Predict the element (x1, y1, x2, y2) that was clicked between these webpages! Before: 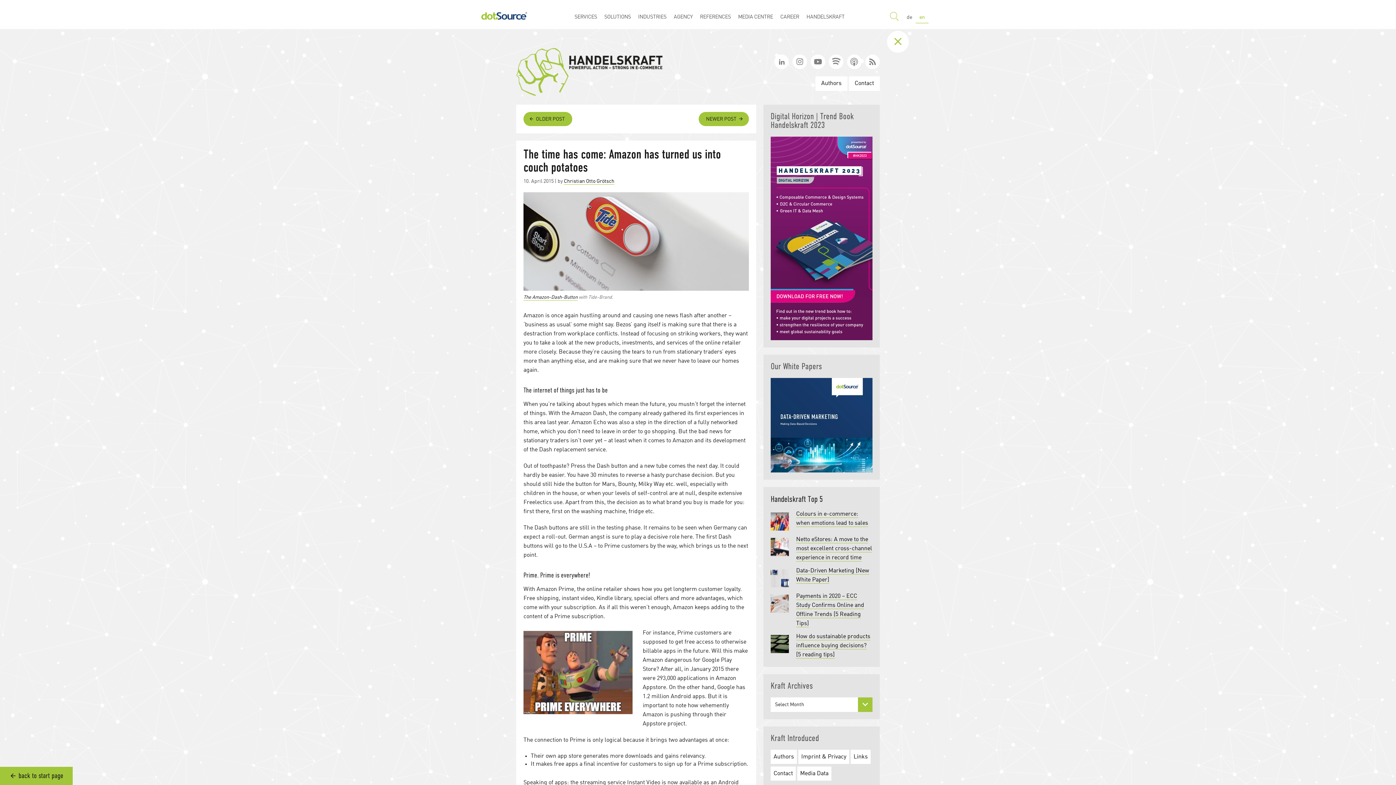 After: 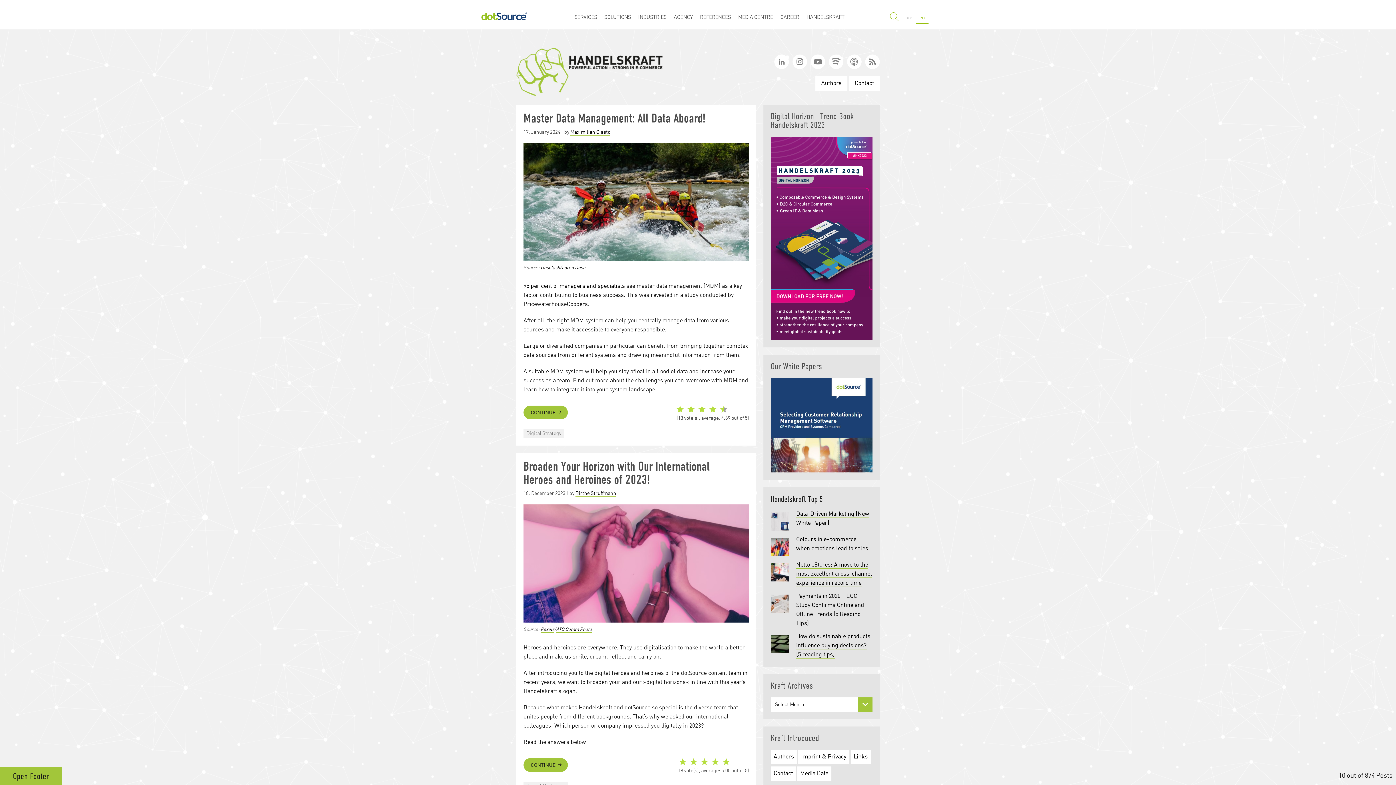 Action: bbox: (516, 47, 663, 96)